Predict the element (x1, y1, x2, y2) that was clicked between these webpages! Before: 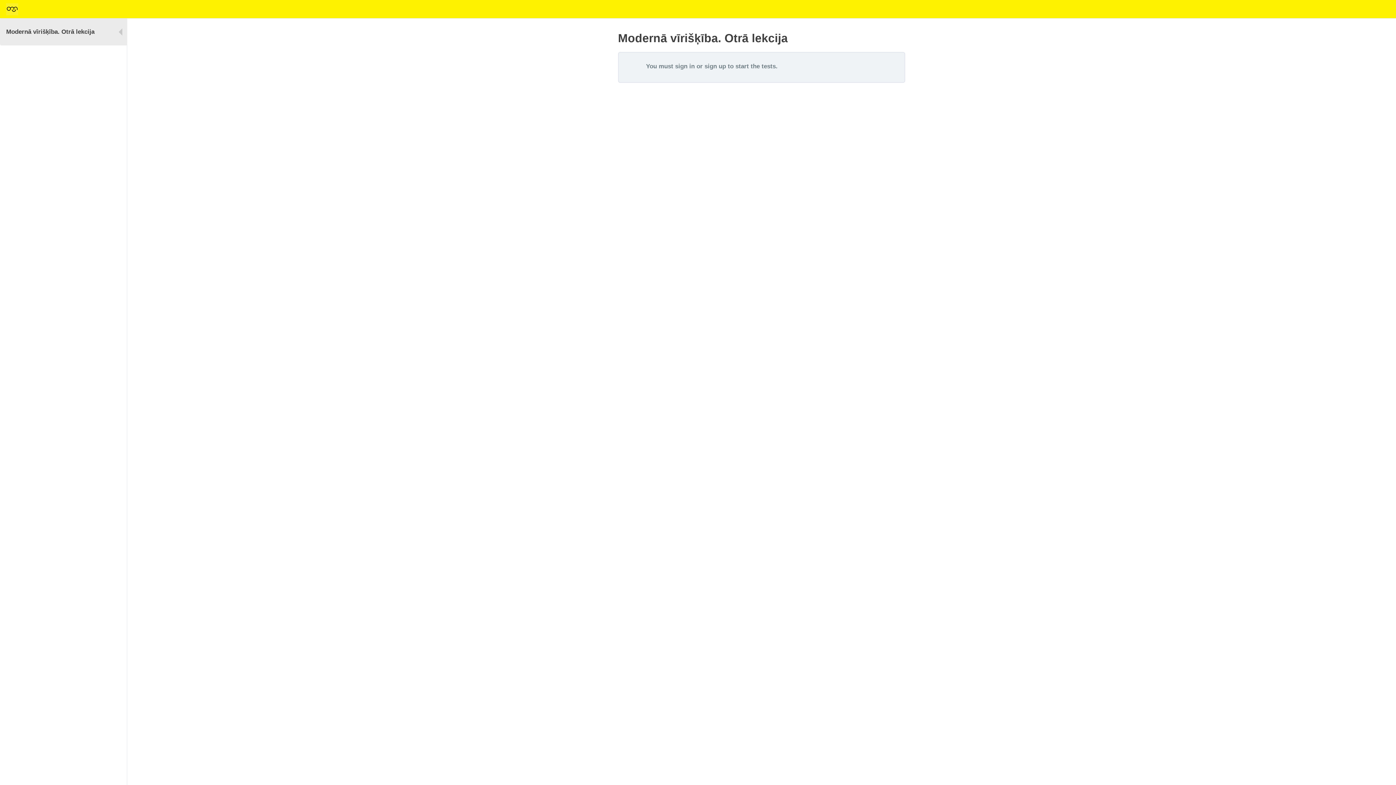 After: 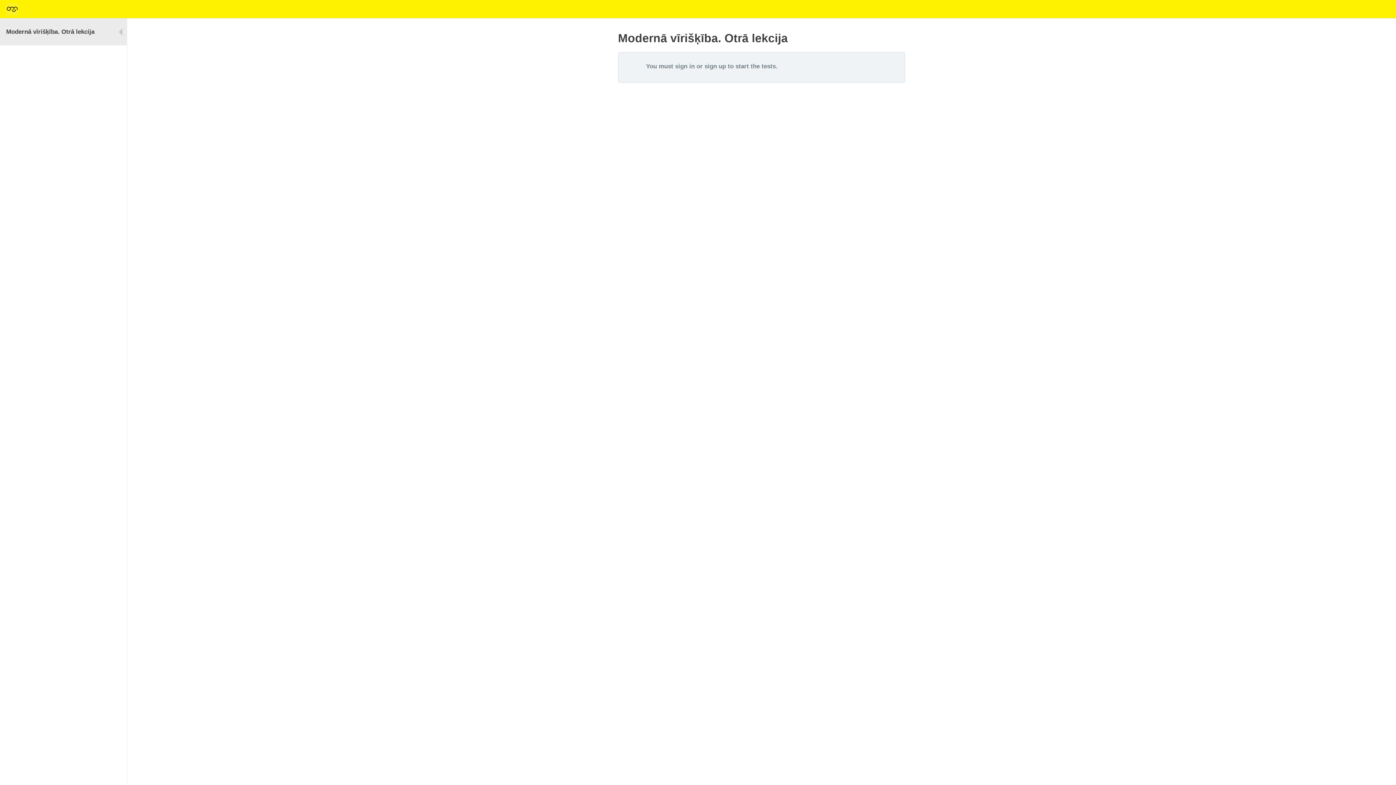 Action: bbox: (6, 28, 94, 35) label: Modernā vīrišķība. Otrā lekcija